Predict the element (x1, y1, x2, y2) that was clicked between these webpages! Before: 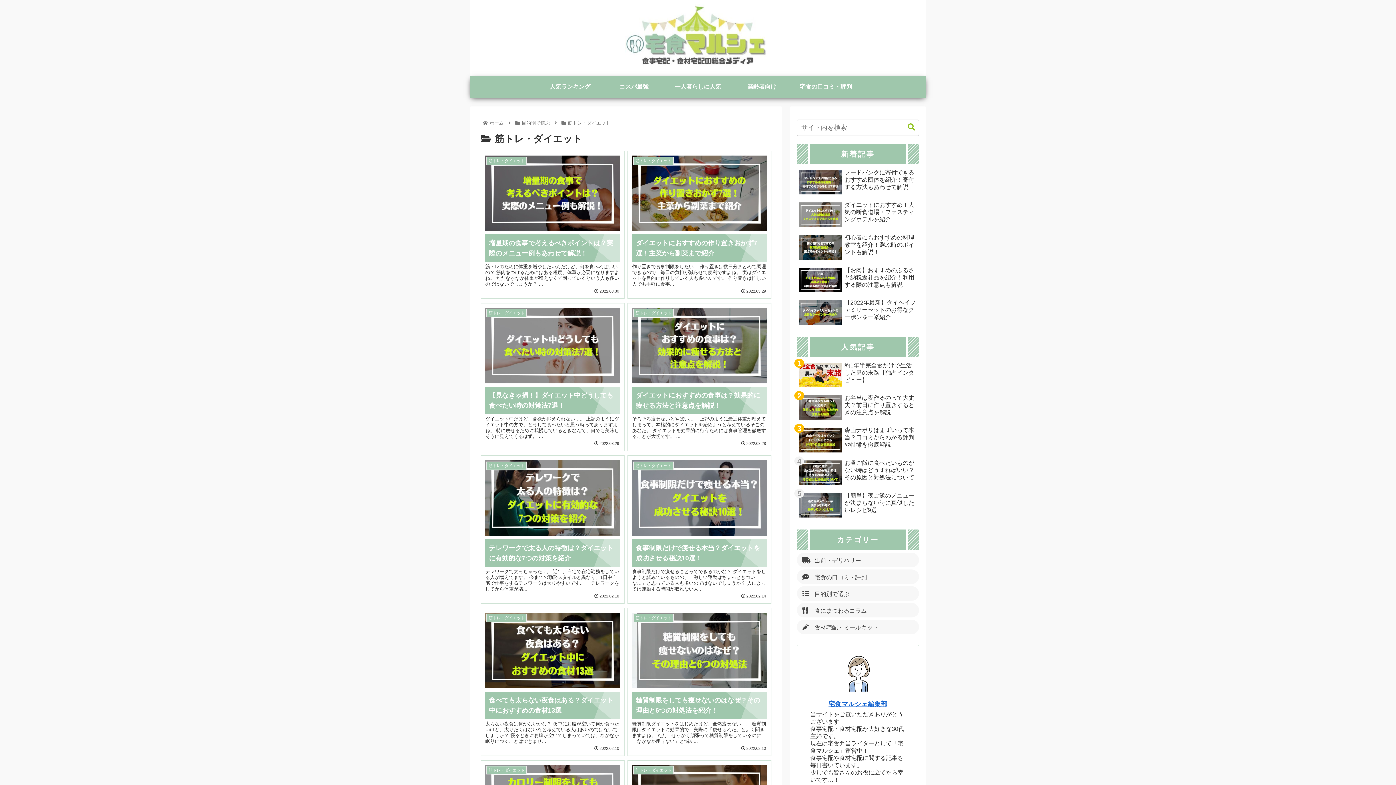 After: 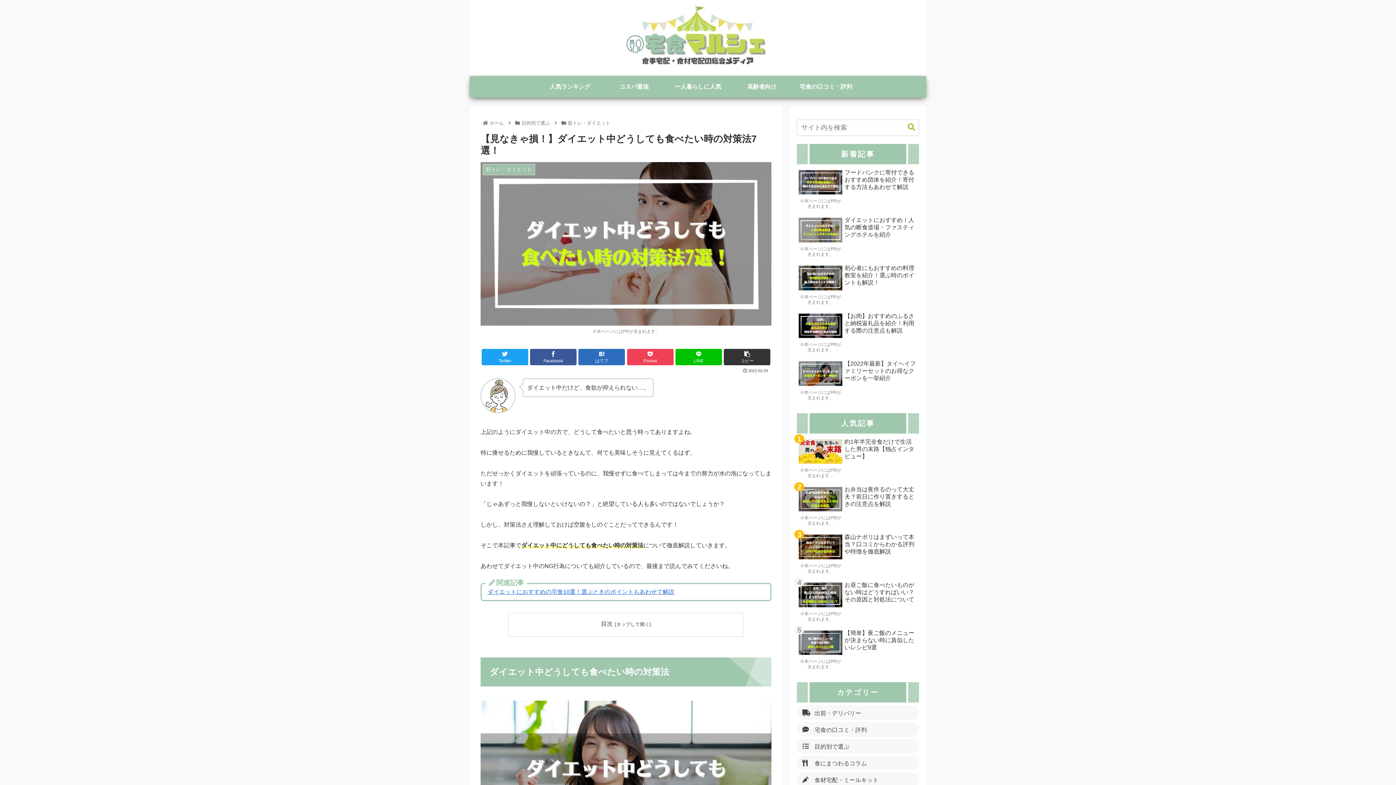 Action: bbox: (480, 303, 624, 451) label: 筋トレ・ダイエット
【見なきゃ損！】ダイエット中どうしても食べたい時の対策法7選！
ダイエット中だけど、食欲が抑えられない…。 上記のようにダイエット中の方で、どうして食べたいと思う時ってありますよね。 特に痩せるために我慢しているときなんて、何でも美味しそうに見えてくるはず。 ...
 2022.03.29